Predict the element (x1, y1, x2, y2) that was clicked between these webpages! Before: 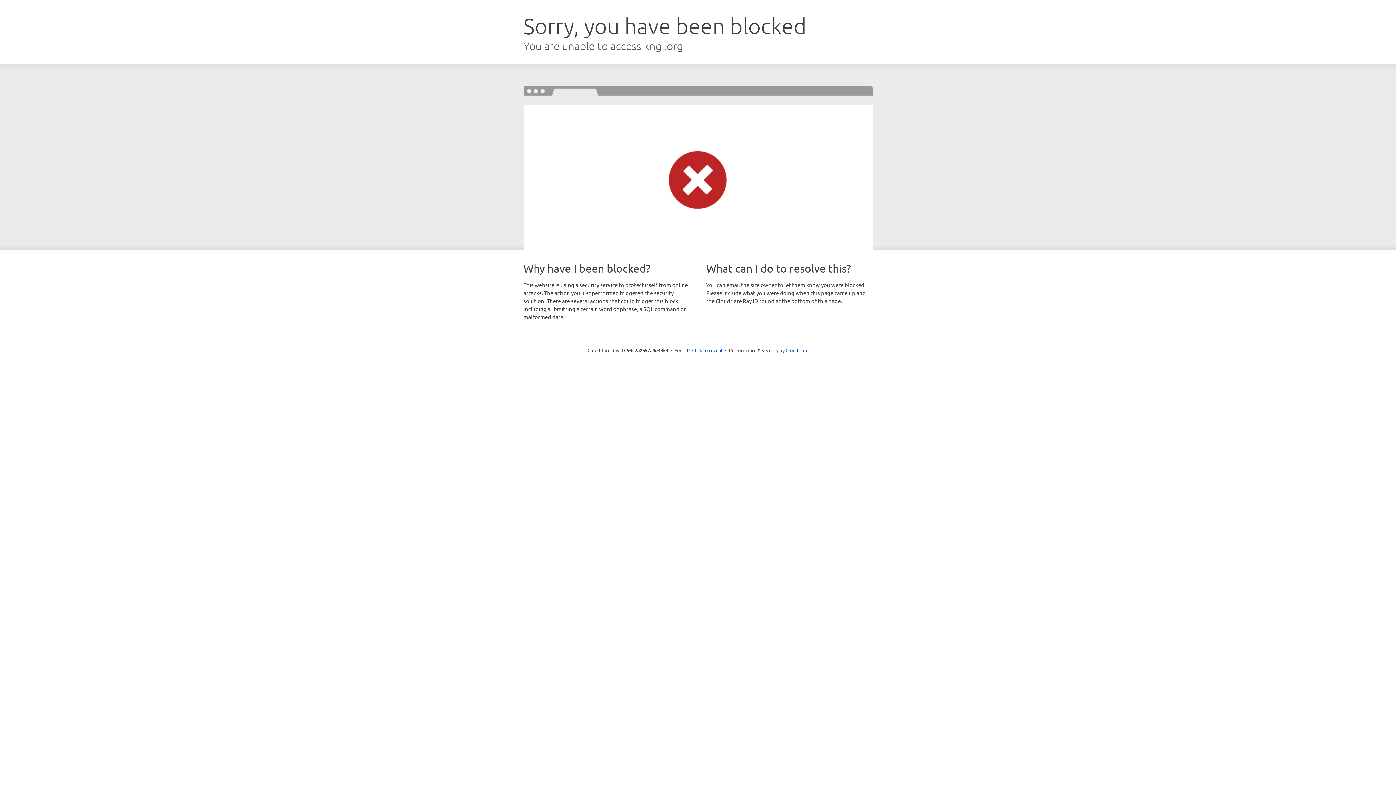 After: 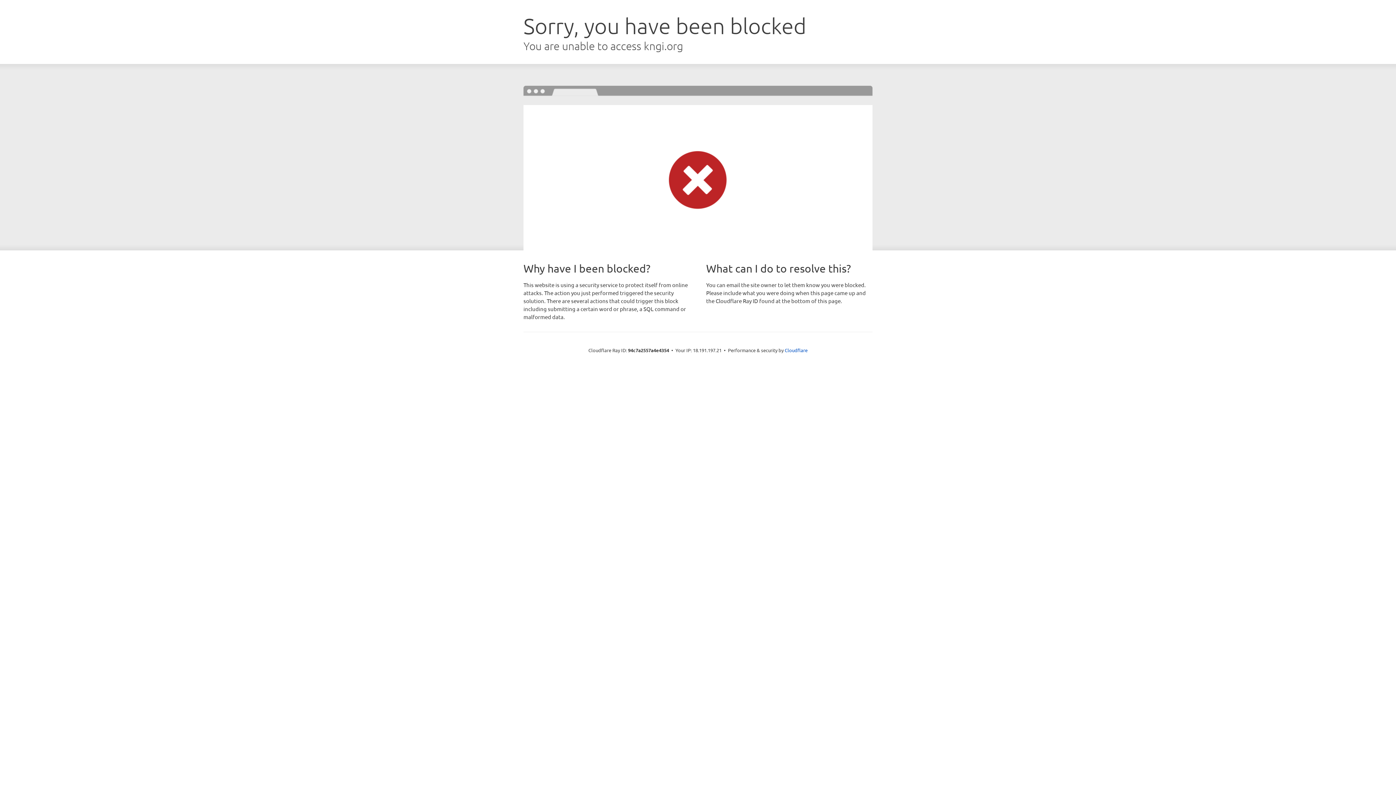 Action: label: Click to reveal bbox: (692, 346, 722, 353)